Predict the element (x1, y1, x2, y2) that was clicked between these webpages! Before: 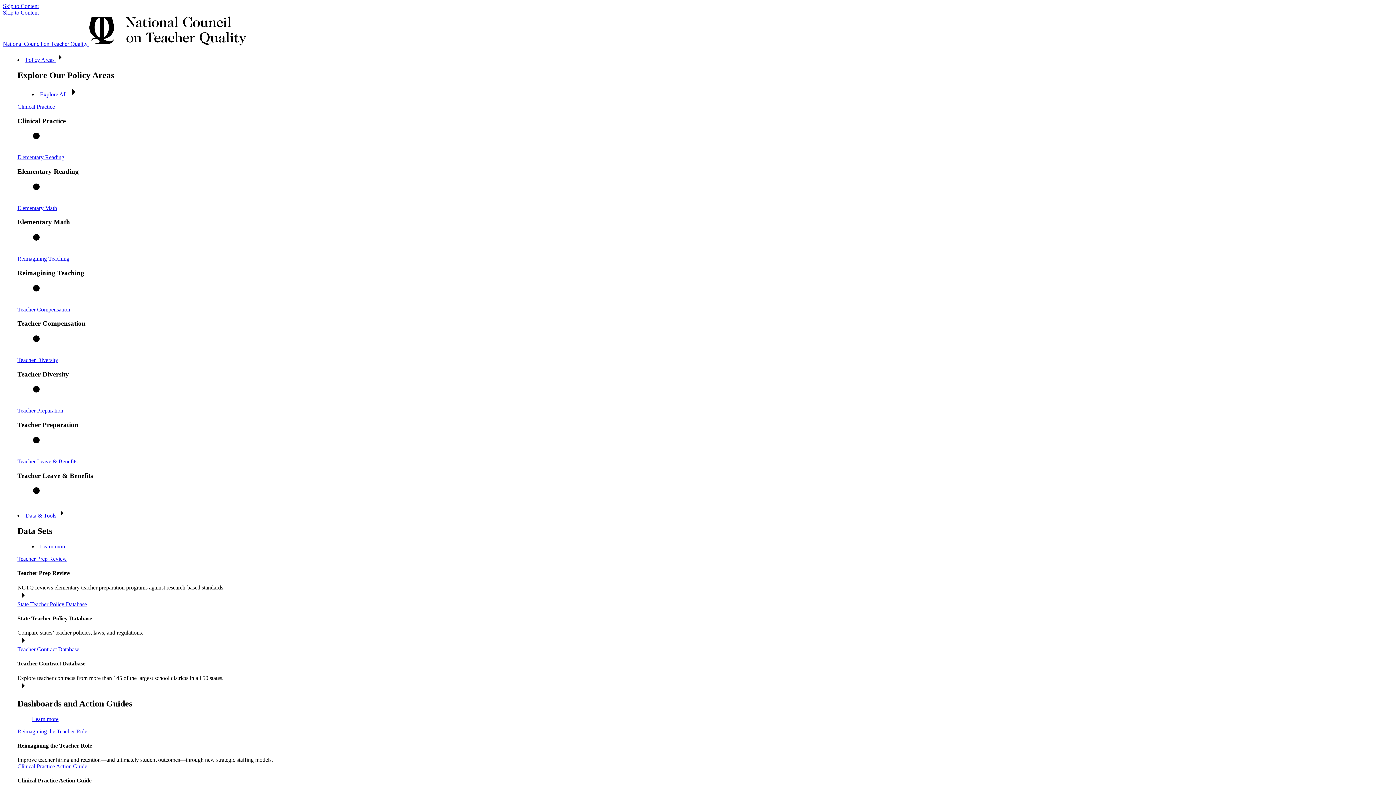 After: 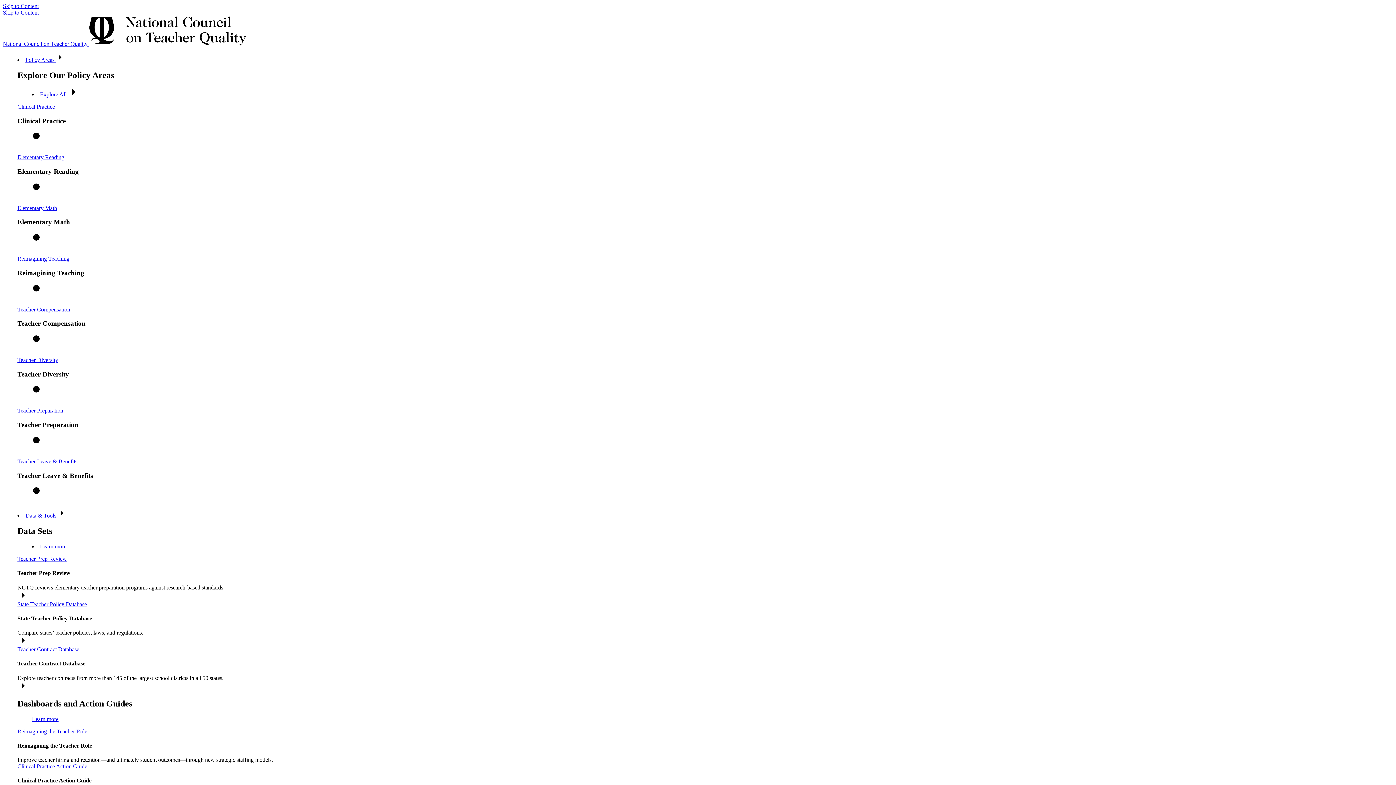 Action: bbox: (0, 0, 1396, 785)